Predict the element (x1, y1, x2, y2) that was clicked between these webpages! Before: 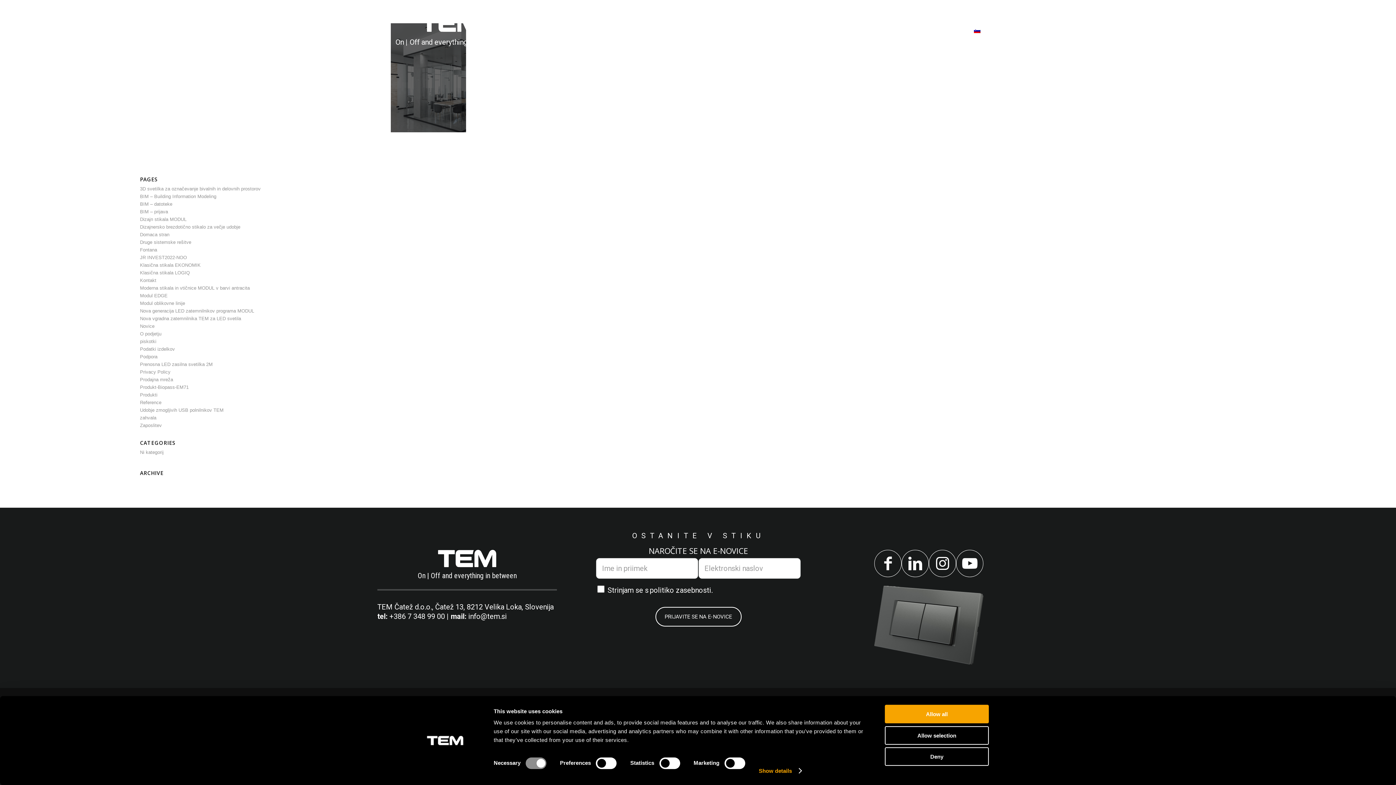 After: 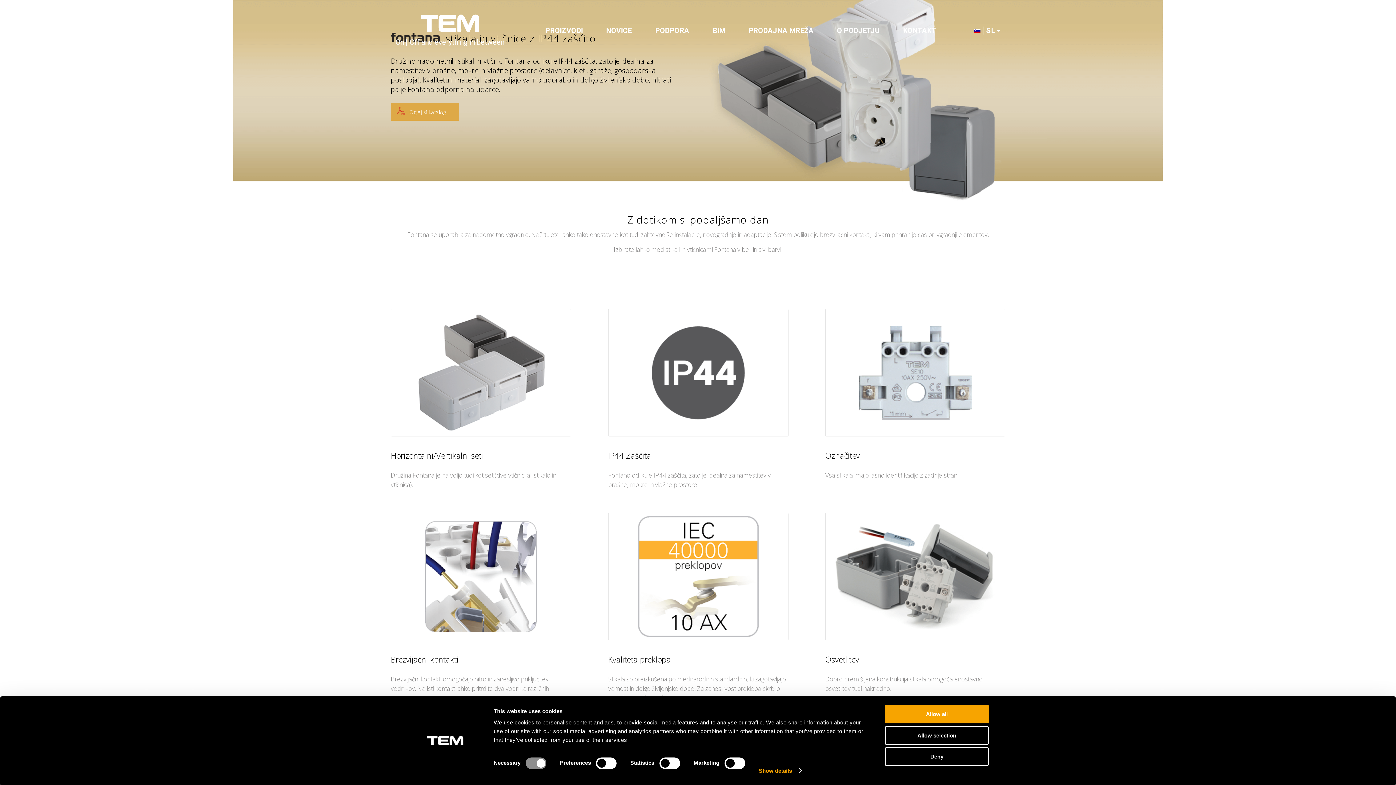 Action: bbox: (140, 247, 157, 252) label: Fontana